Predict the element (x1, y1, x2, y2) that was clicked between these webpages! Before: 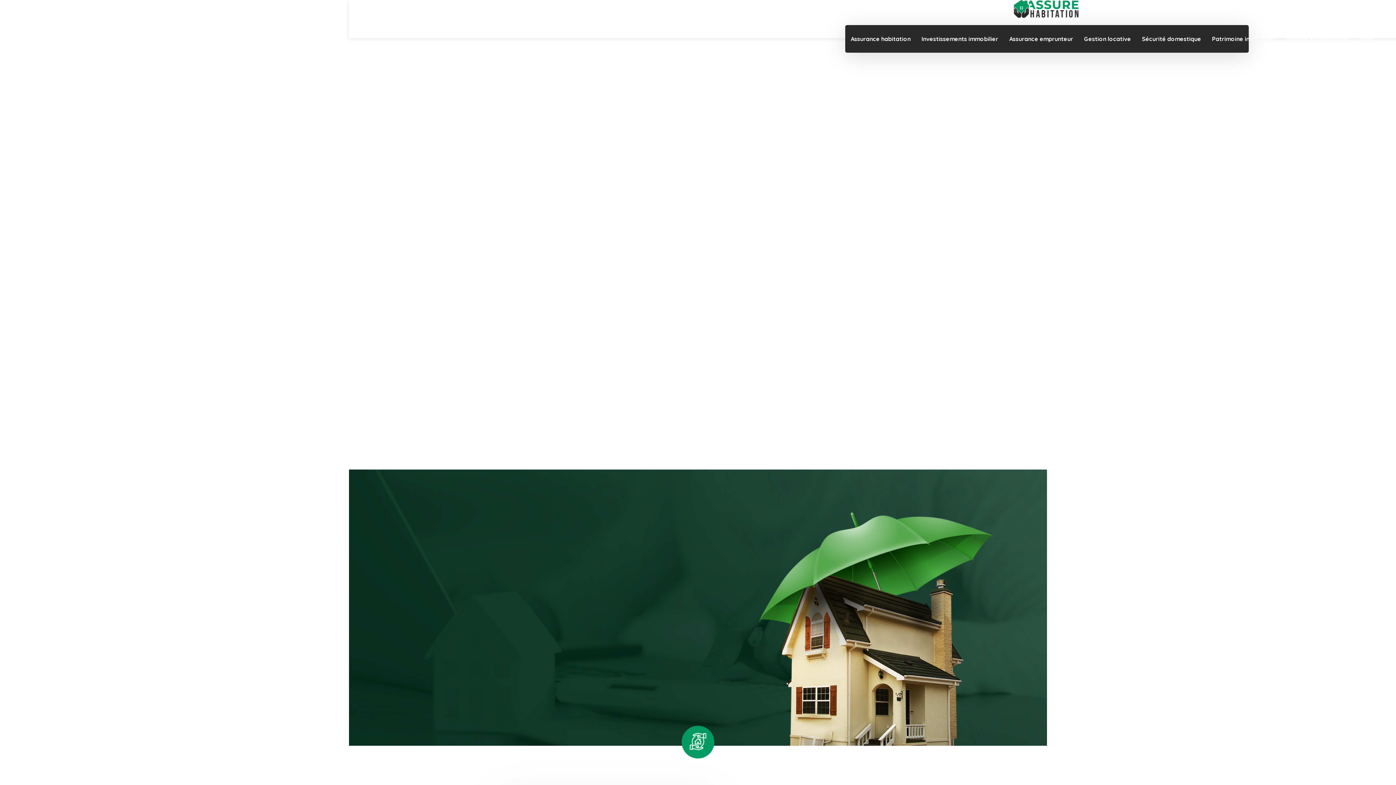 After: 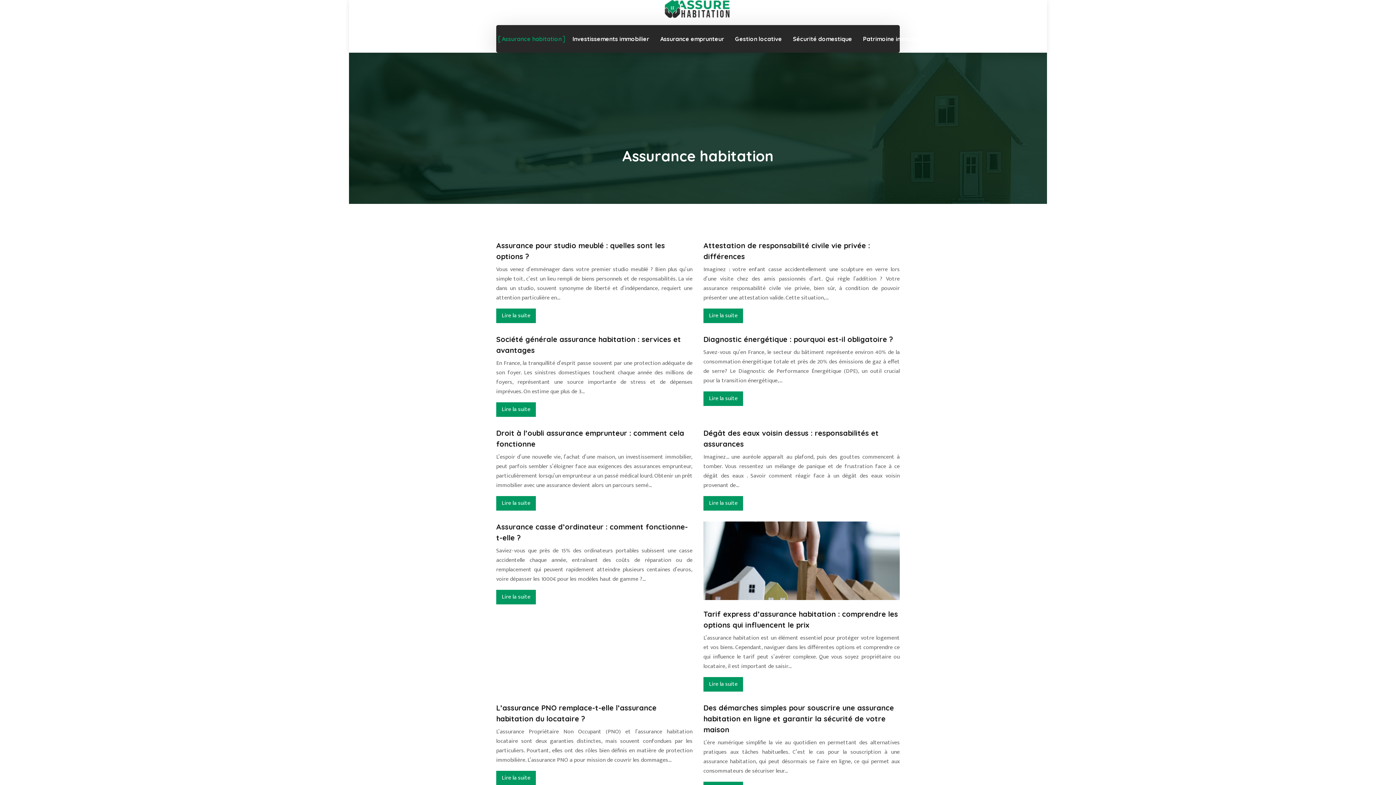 Action: bbox: (850, 34, 910, 43) label: Assurance habitation